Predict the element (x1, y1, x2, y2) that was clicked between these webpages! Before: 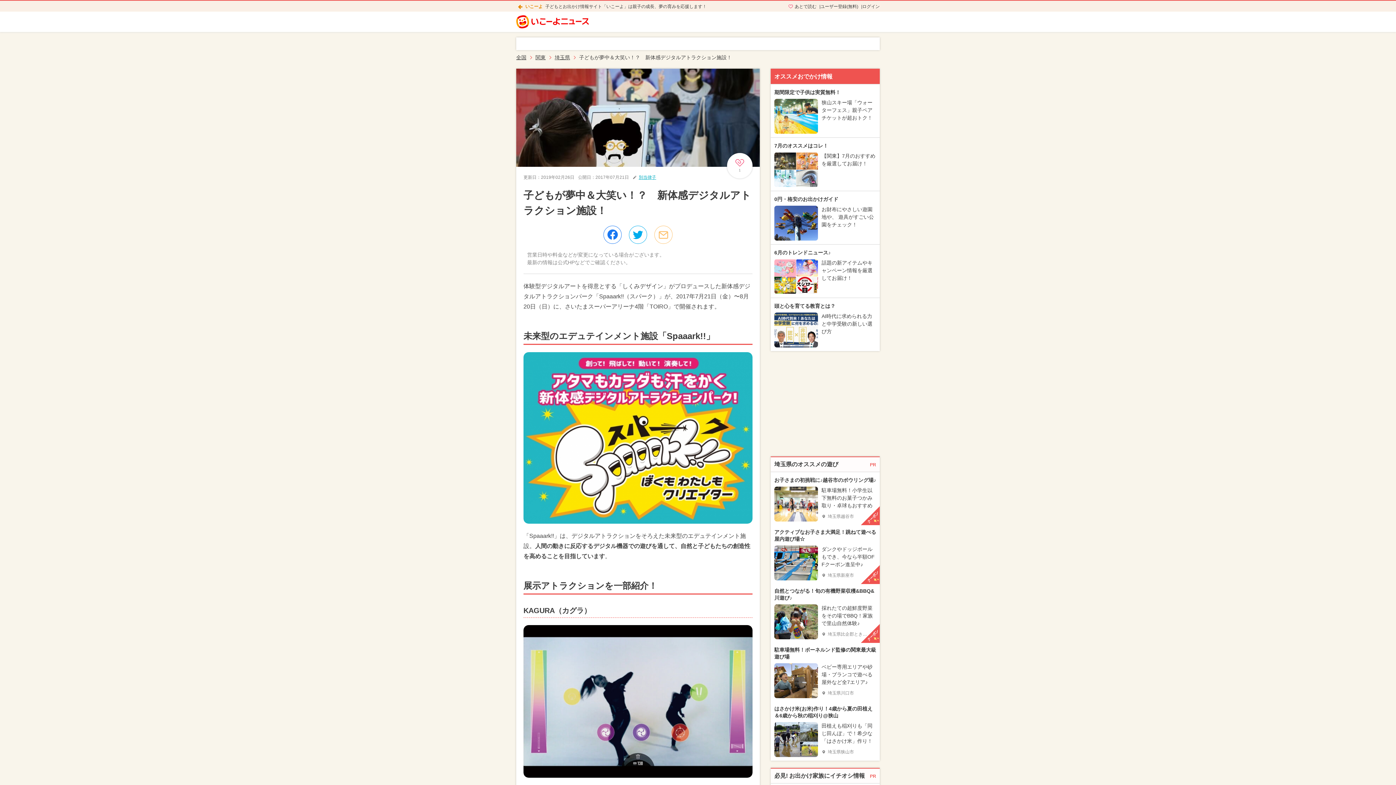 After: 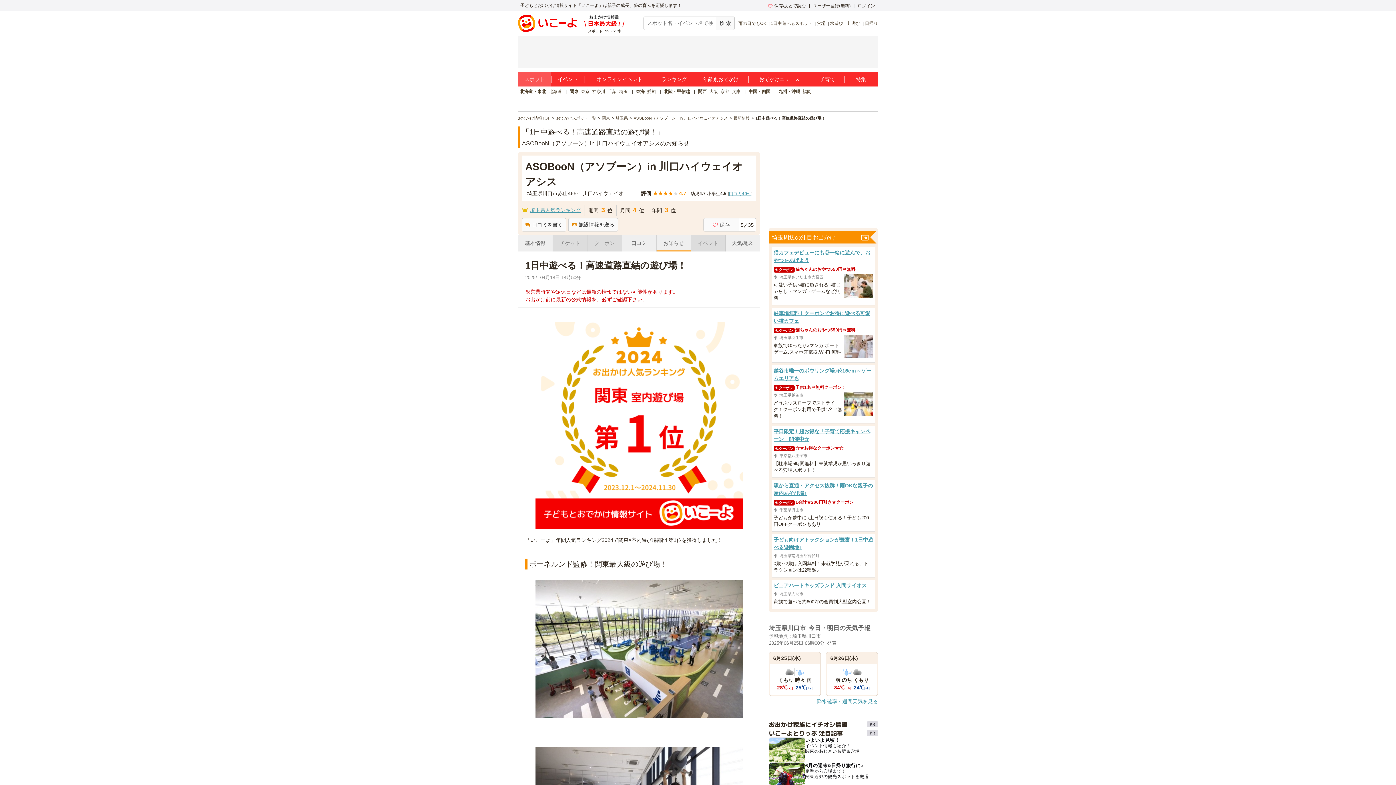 Action: bbox: (770, 643, 880, 702) label: 駐車場無料！ボーネルンド監修の関東最大級遊び場
	
ベビー専用エリアや砂場・ブランコで遊べる屋外など全7エリア♪
埼玉県川口市